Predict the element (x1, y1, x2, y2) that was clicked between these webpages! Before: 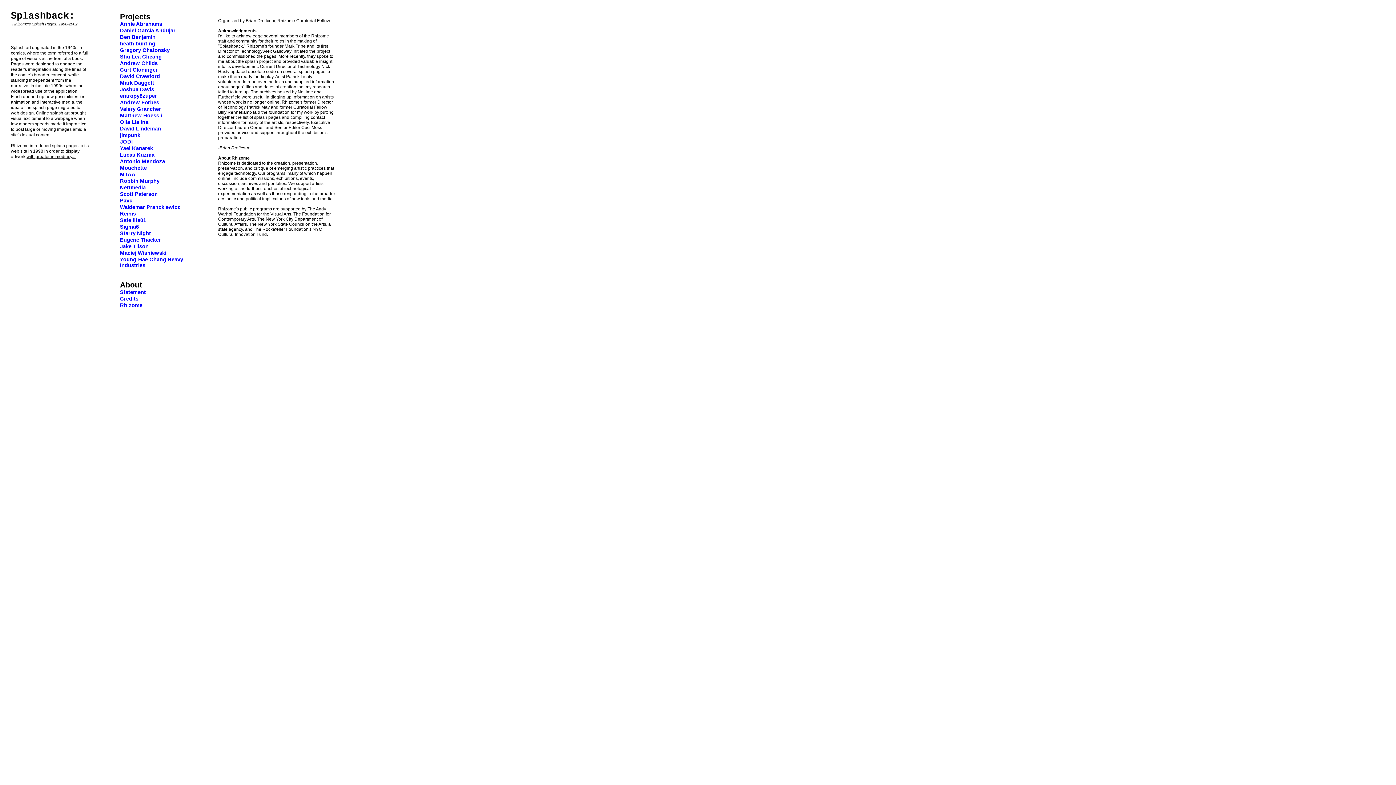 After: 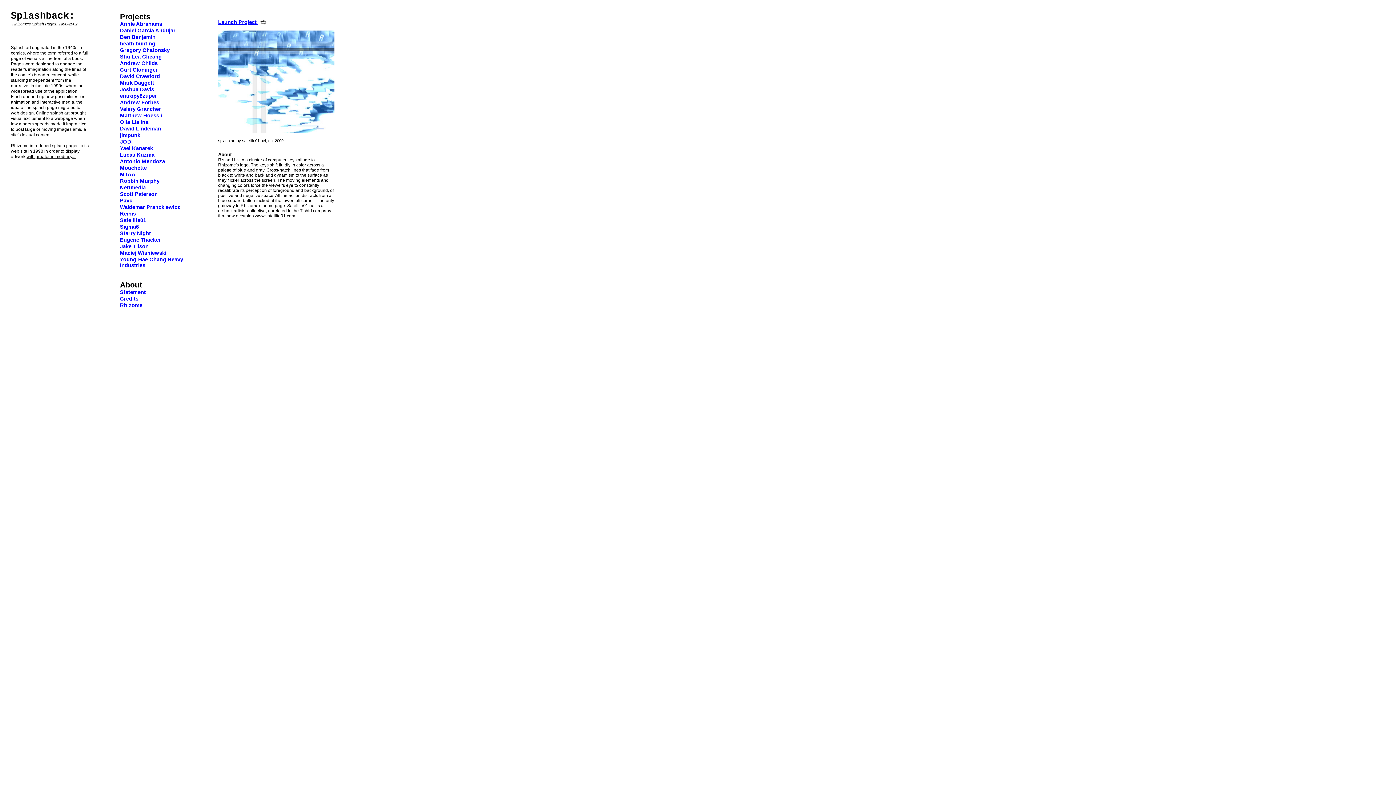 Action: bbox: (120, 217, 146, 223) label: Satellite01